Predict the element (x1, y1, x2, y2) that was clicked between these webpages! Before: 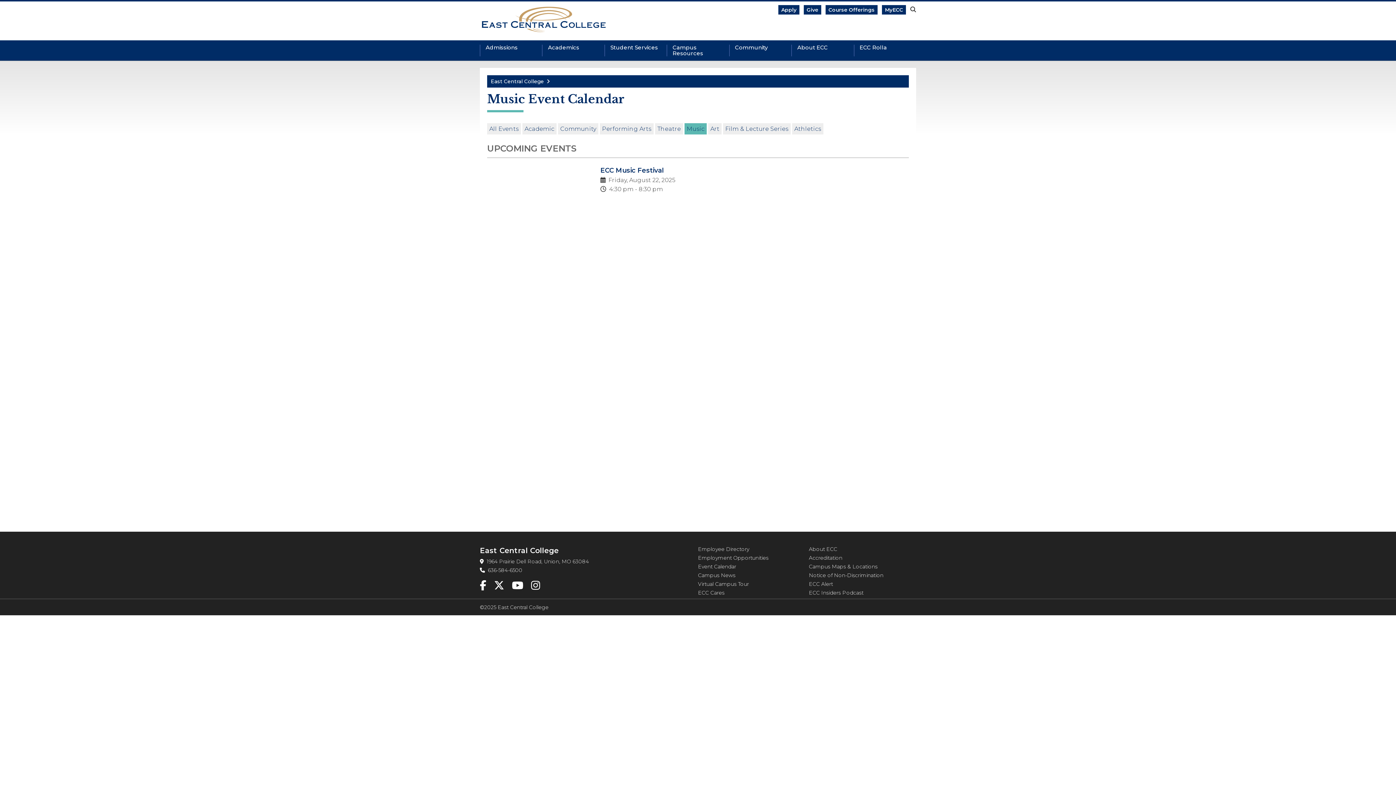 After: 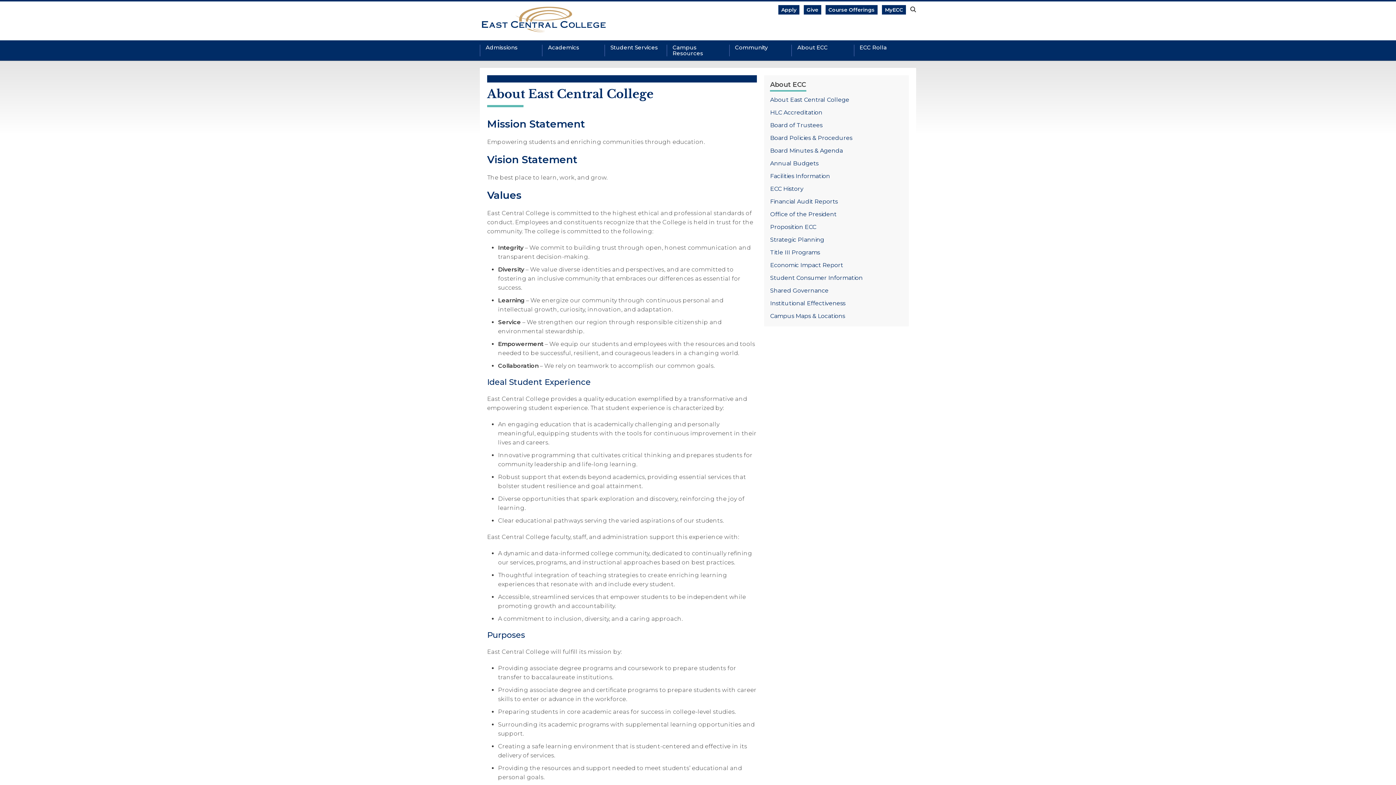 Action: bbox: (809, 546, 837, 552) label: About ECC